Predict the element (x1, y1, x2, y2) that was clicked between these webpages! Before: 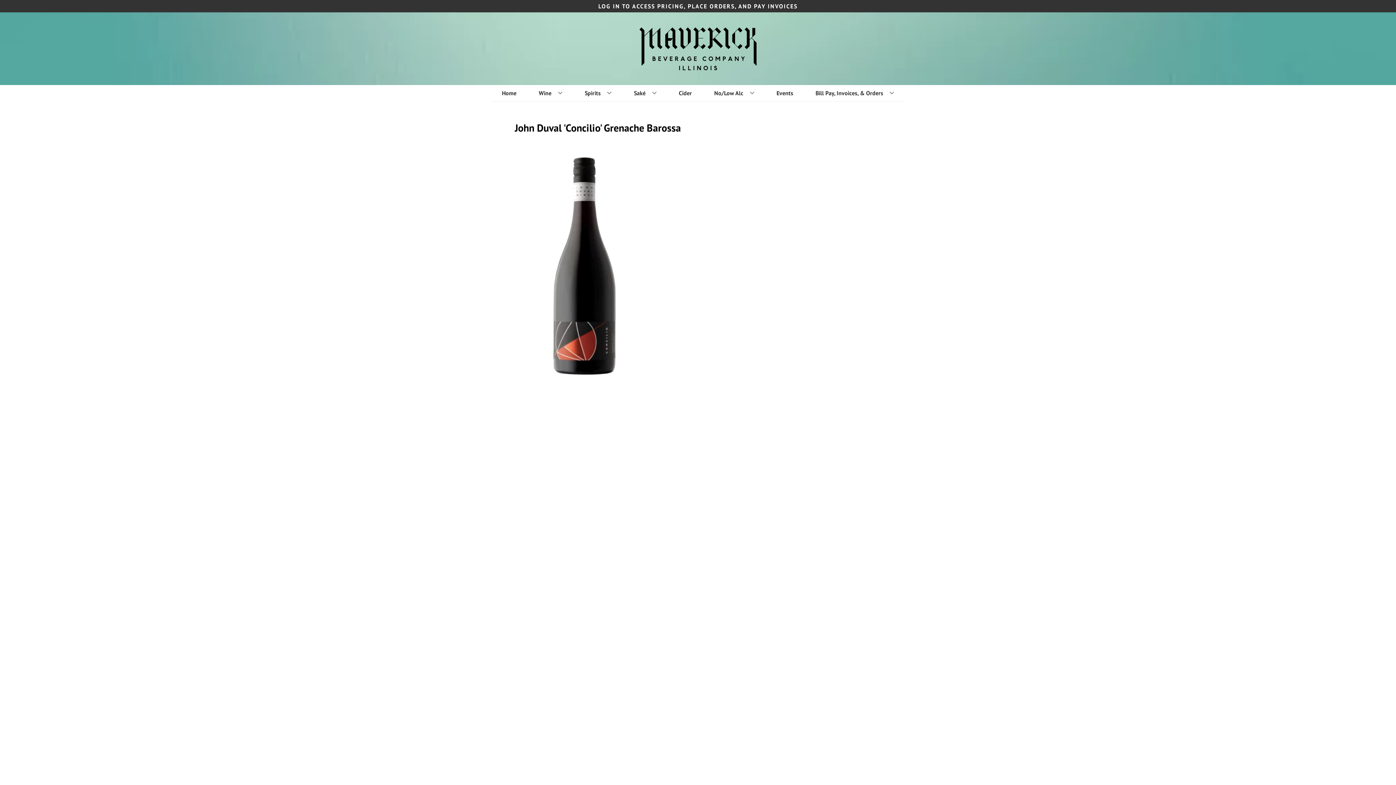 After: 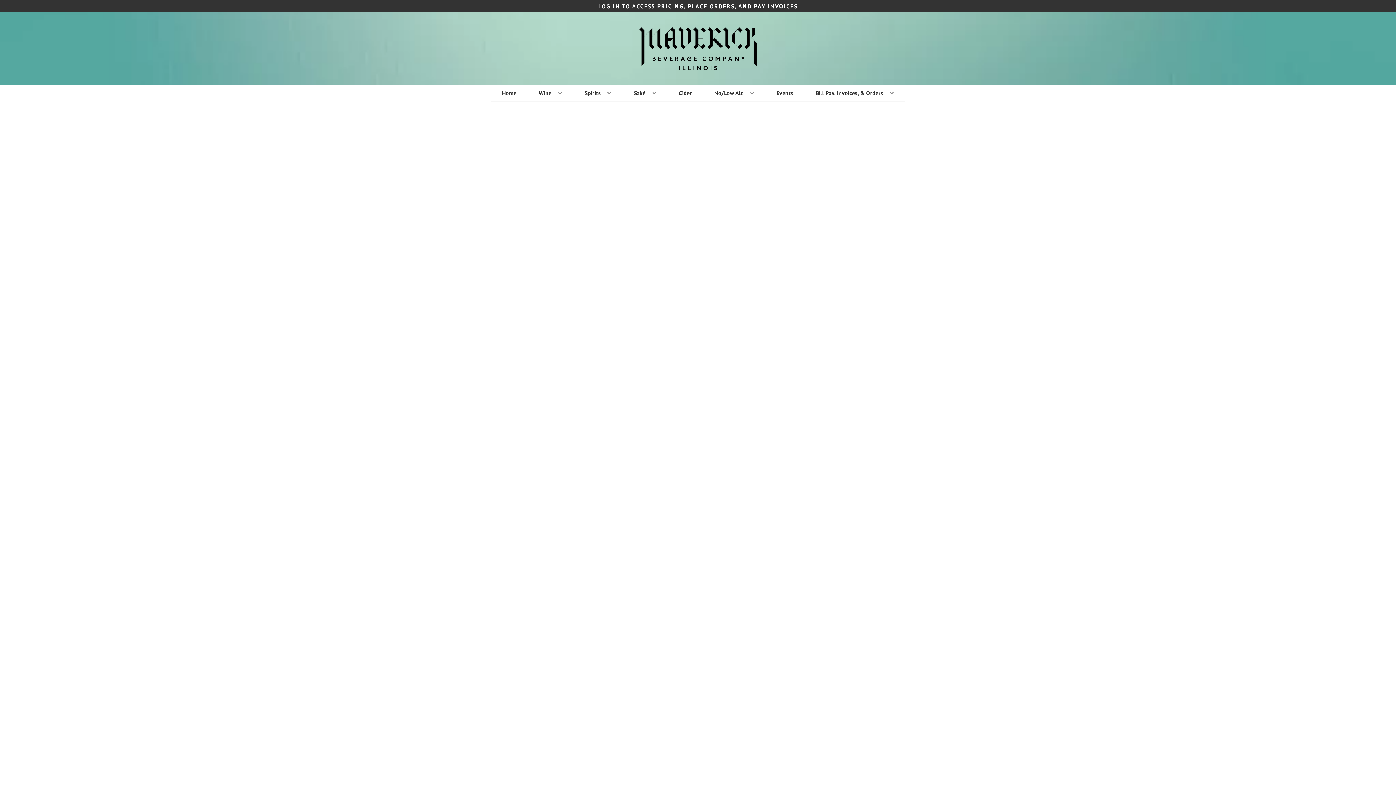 Action: bbox: (711, 85, 757, 101) label: No/Low Alc